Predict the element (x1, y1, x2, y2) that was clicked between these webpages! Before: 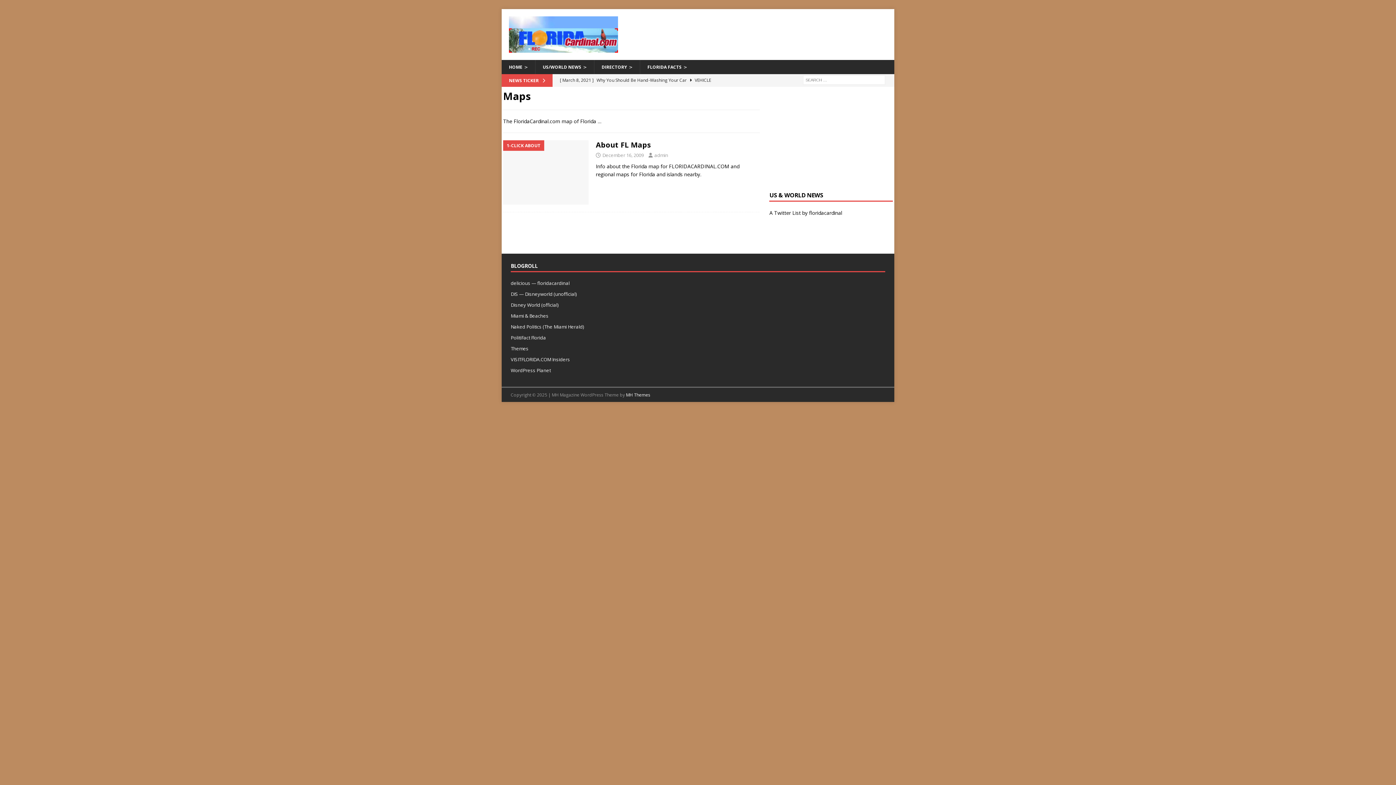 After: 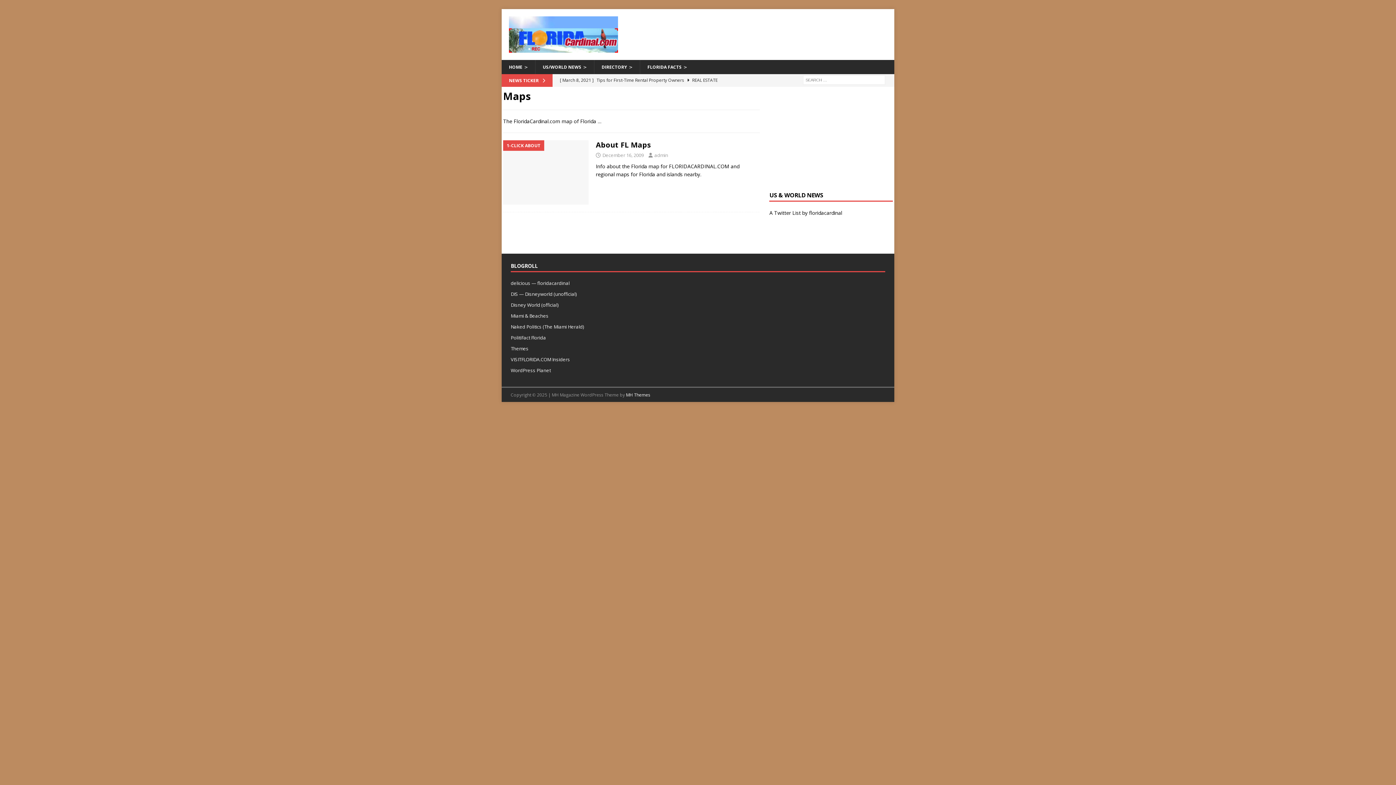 Action: bbox: (510, 334, 546, 341) label: PolitiFact Florida